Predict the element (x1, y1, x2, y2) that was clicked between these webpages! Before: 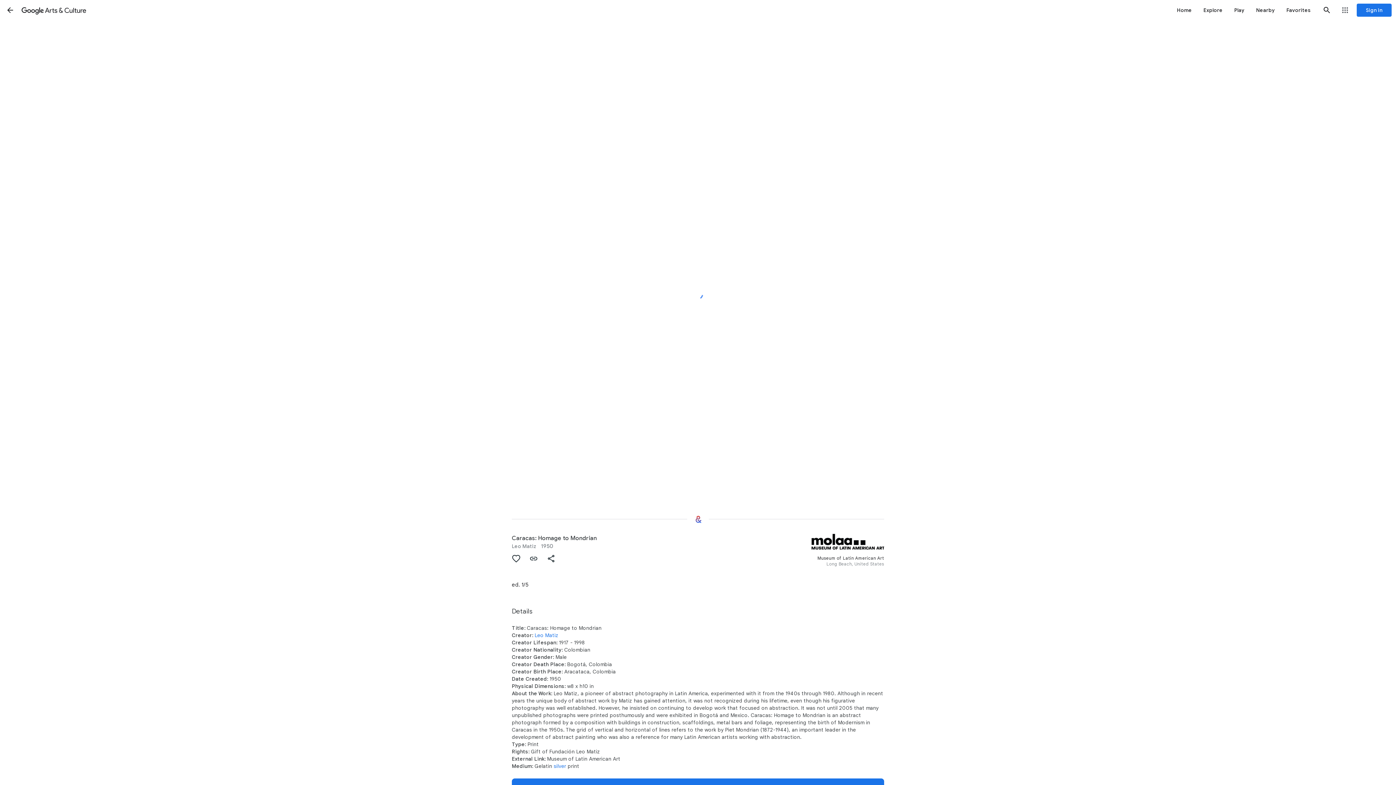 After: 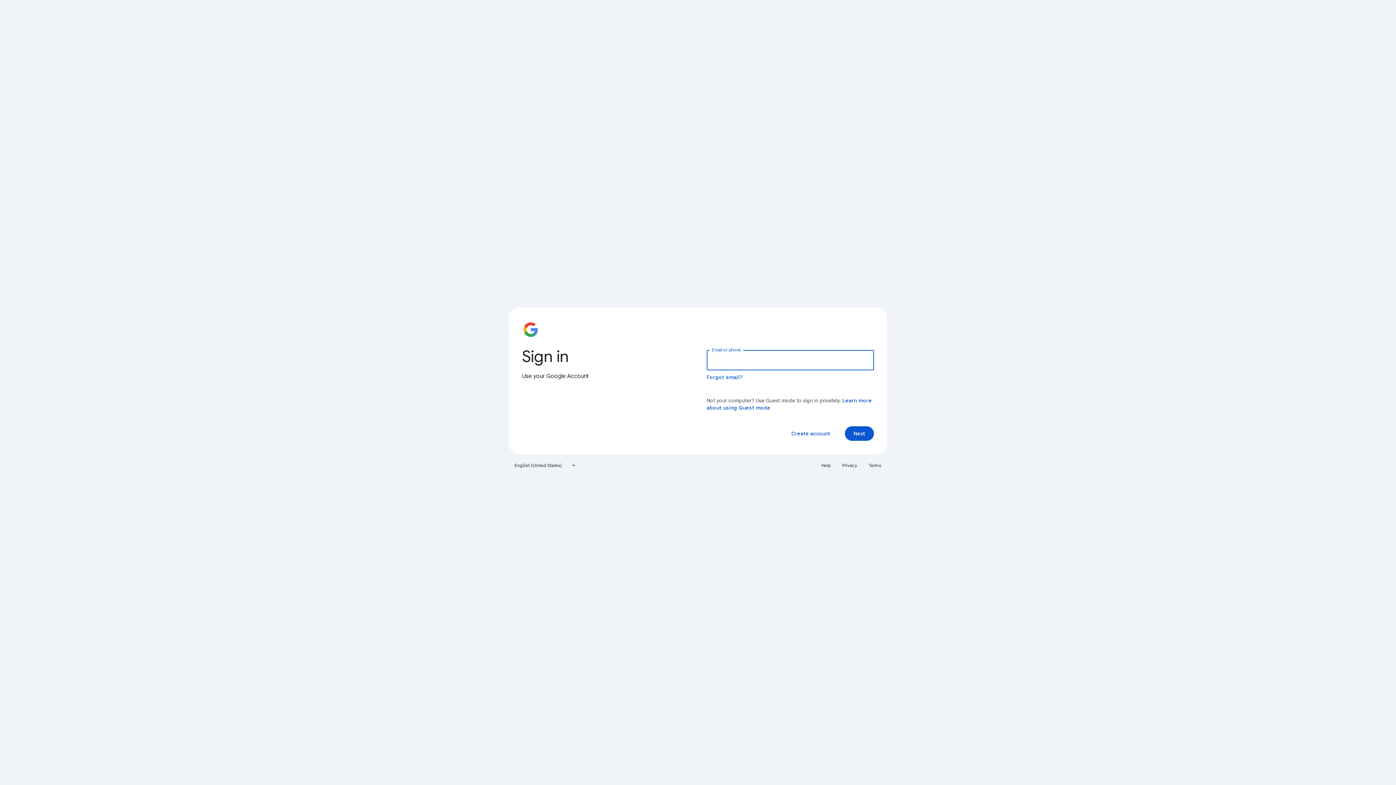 Action: bbox: (1357, 3, 1392, 16) label: Sign in